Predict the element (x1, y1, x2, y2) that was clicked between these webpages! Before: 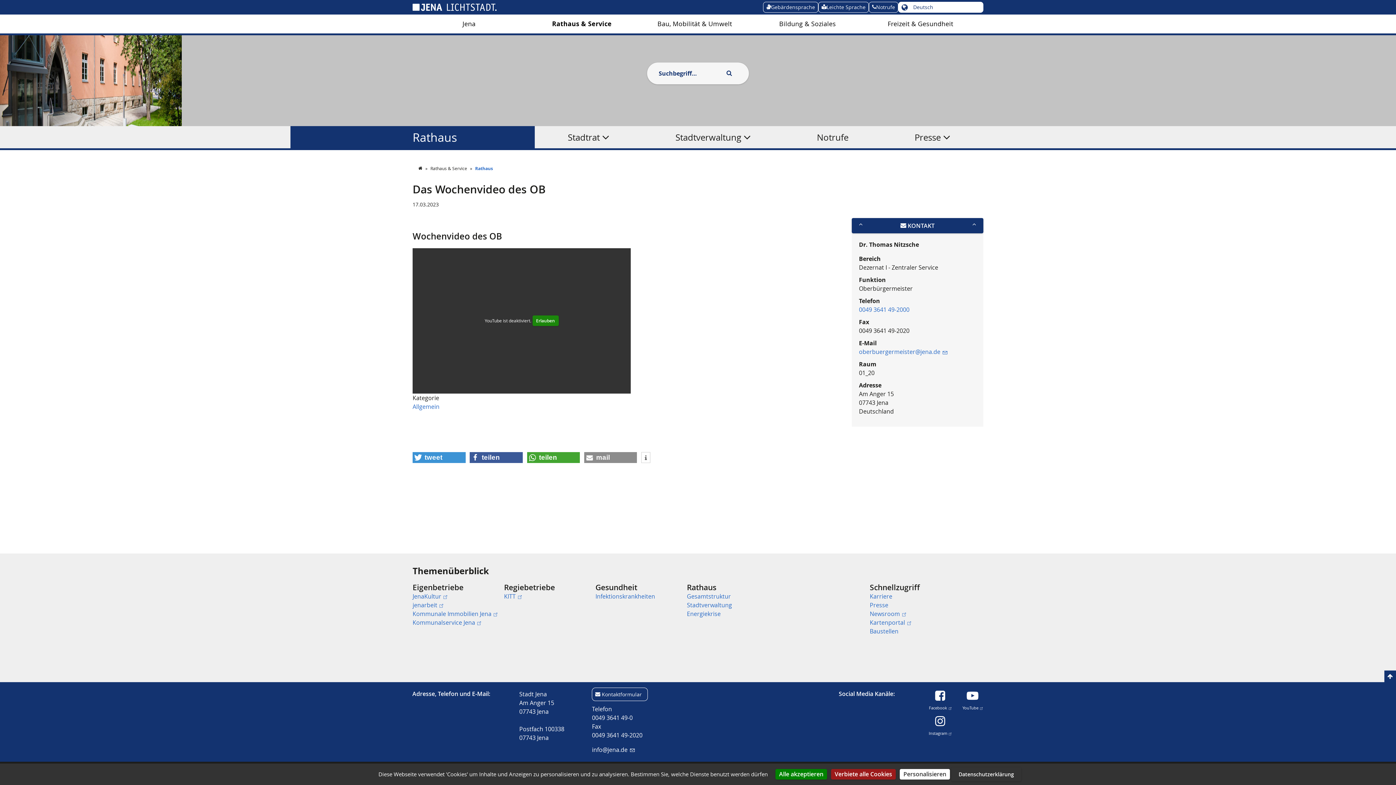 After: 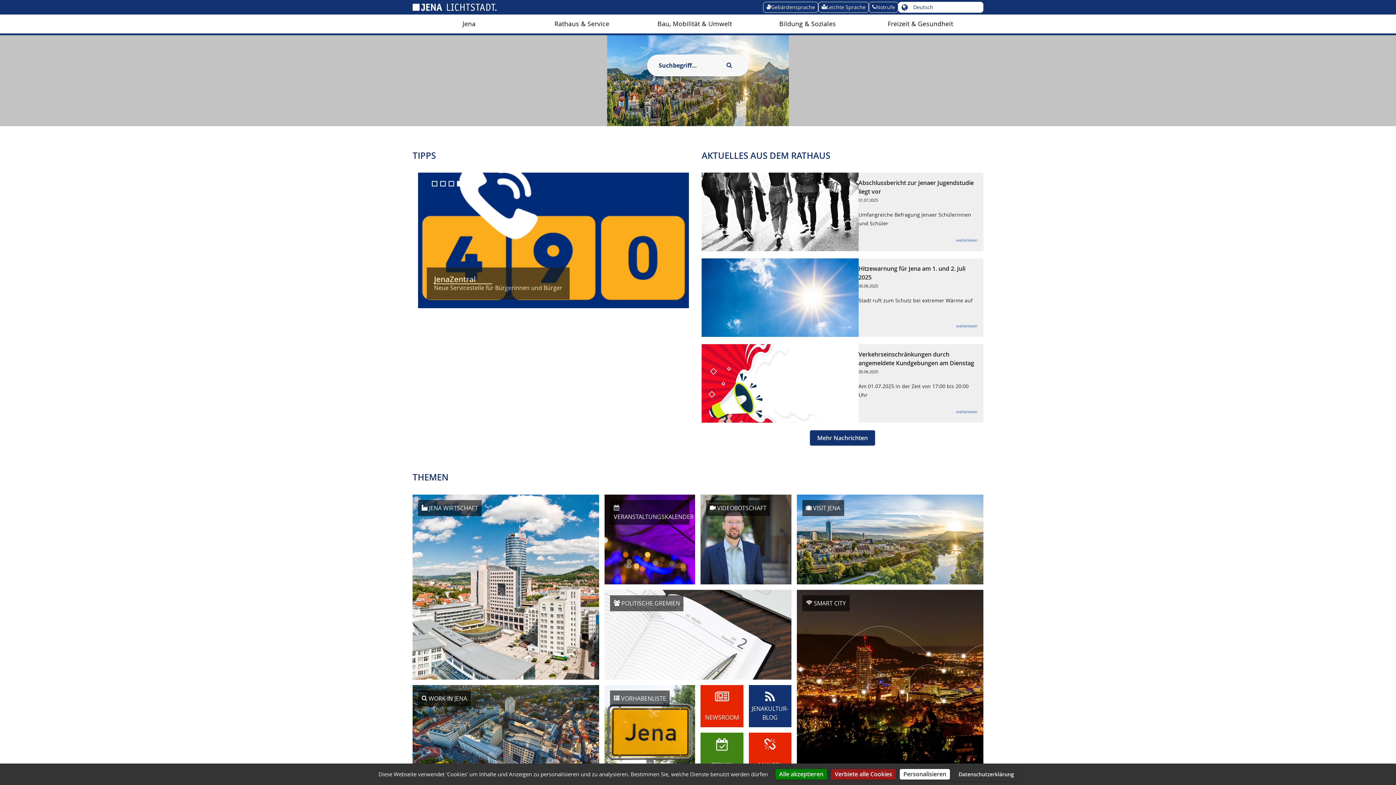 Action: bbox: (418, 165, 423, 171) label: Startseite